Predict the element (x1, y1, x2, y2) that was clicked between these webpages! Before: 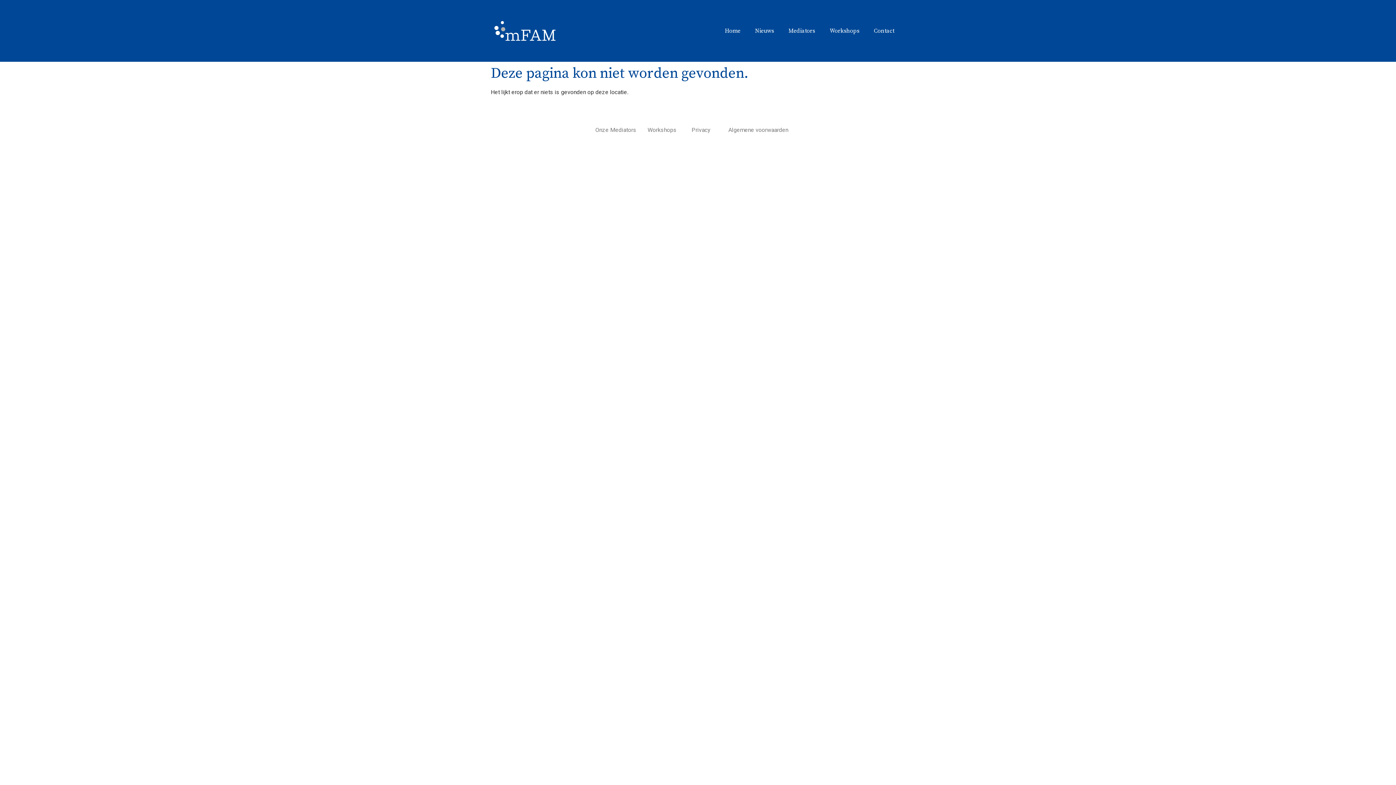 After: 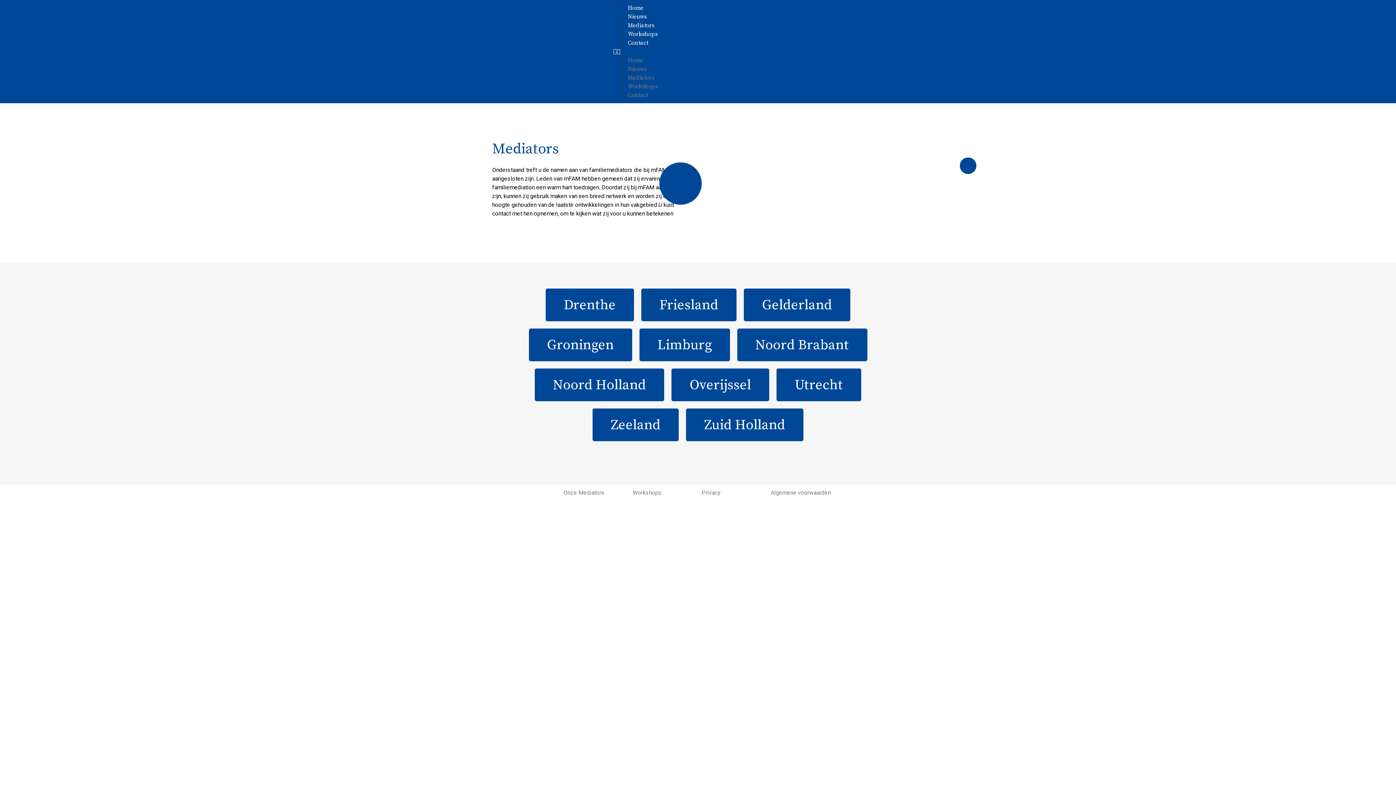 Action: bbox: (781, 22, 822, 39) label: Mediators